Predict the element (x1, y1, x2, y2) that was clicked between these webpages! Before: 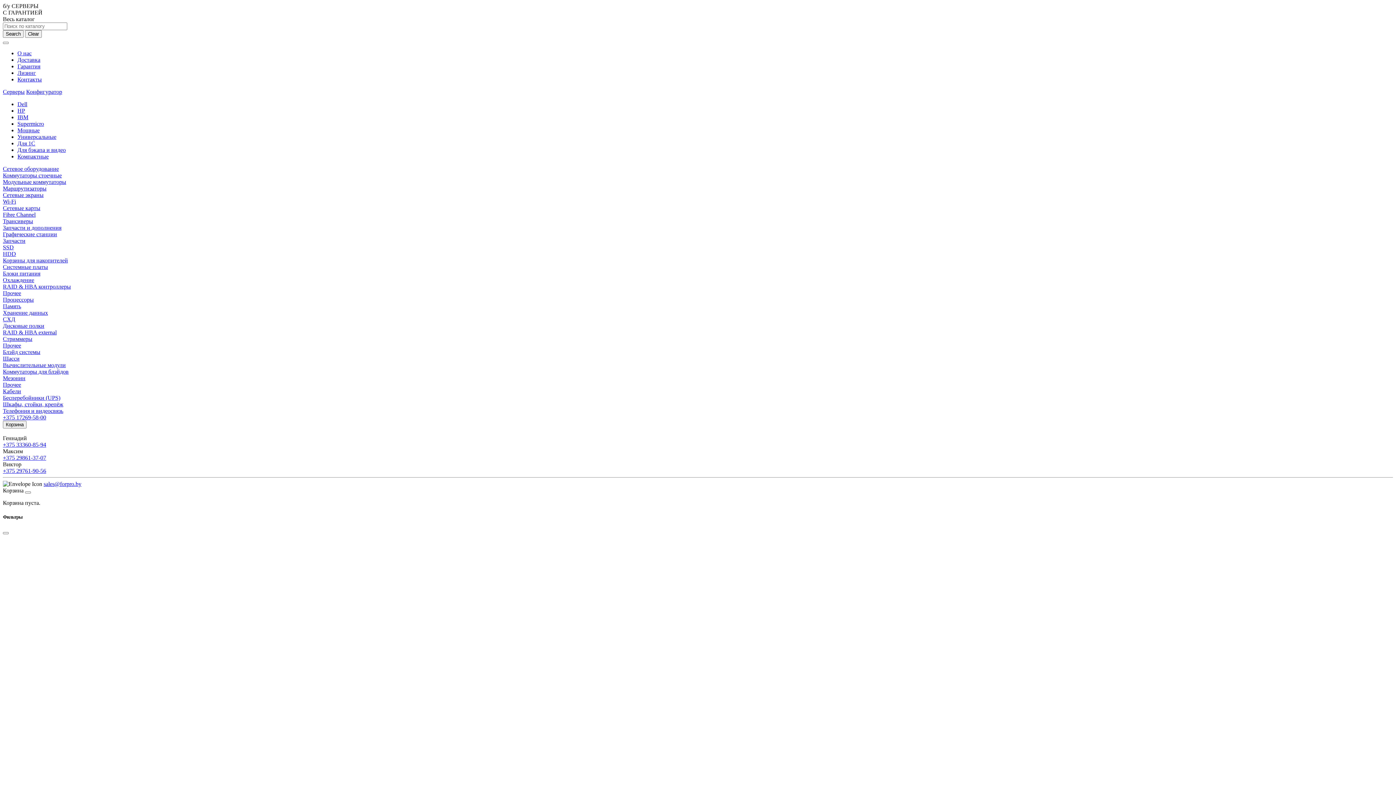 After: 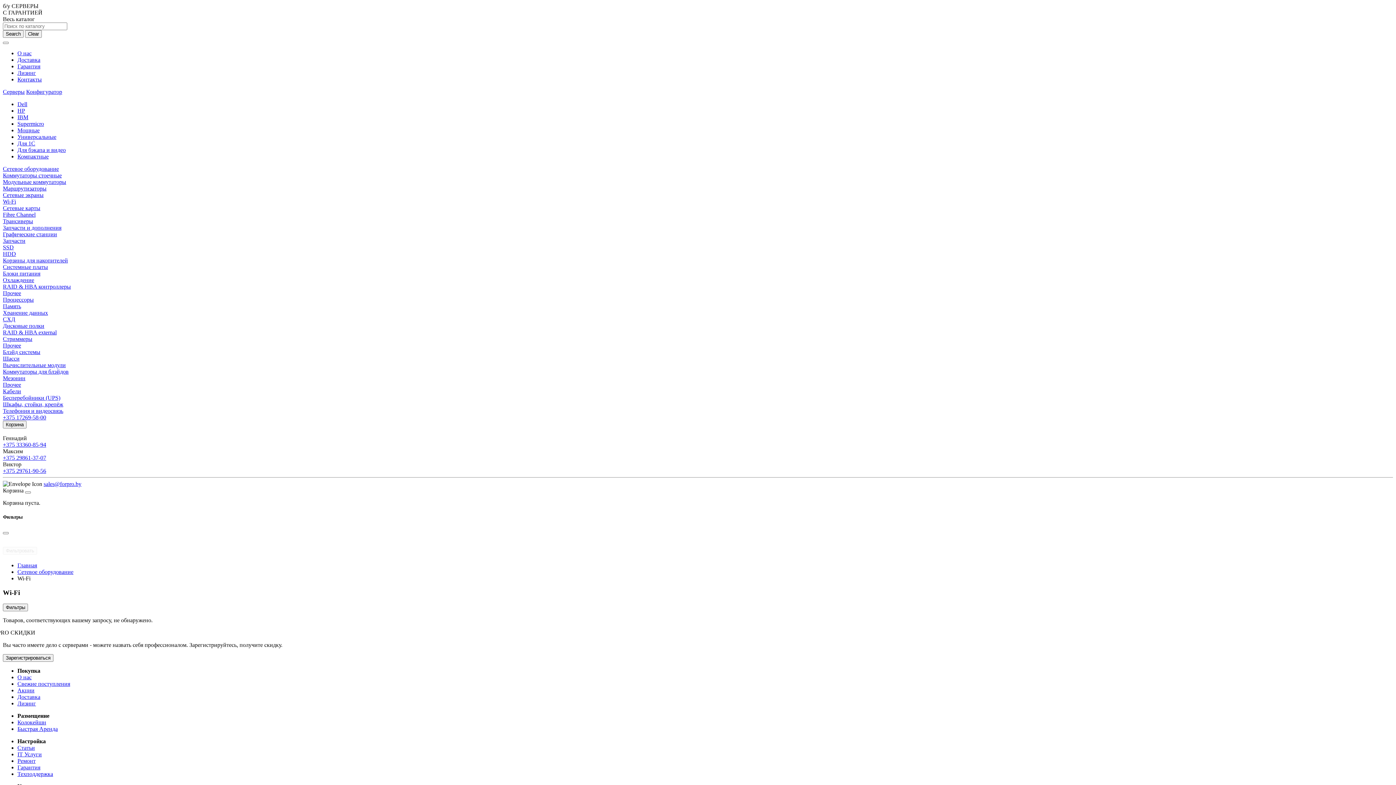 Action: bbox: (2, 198, 16, 204) label: Wi-Fi